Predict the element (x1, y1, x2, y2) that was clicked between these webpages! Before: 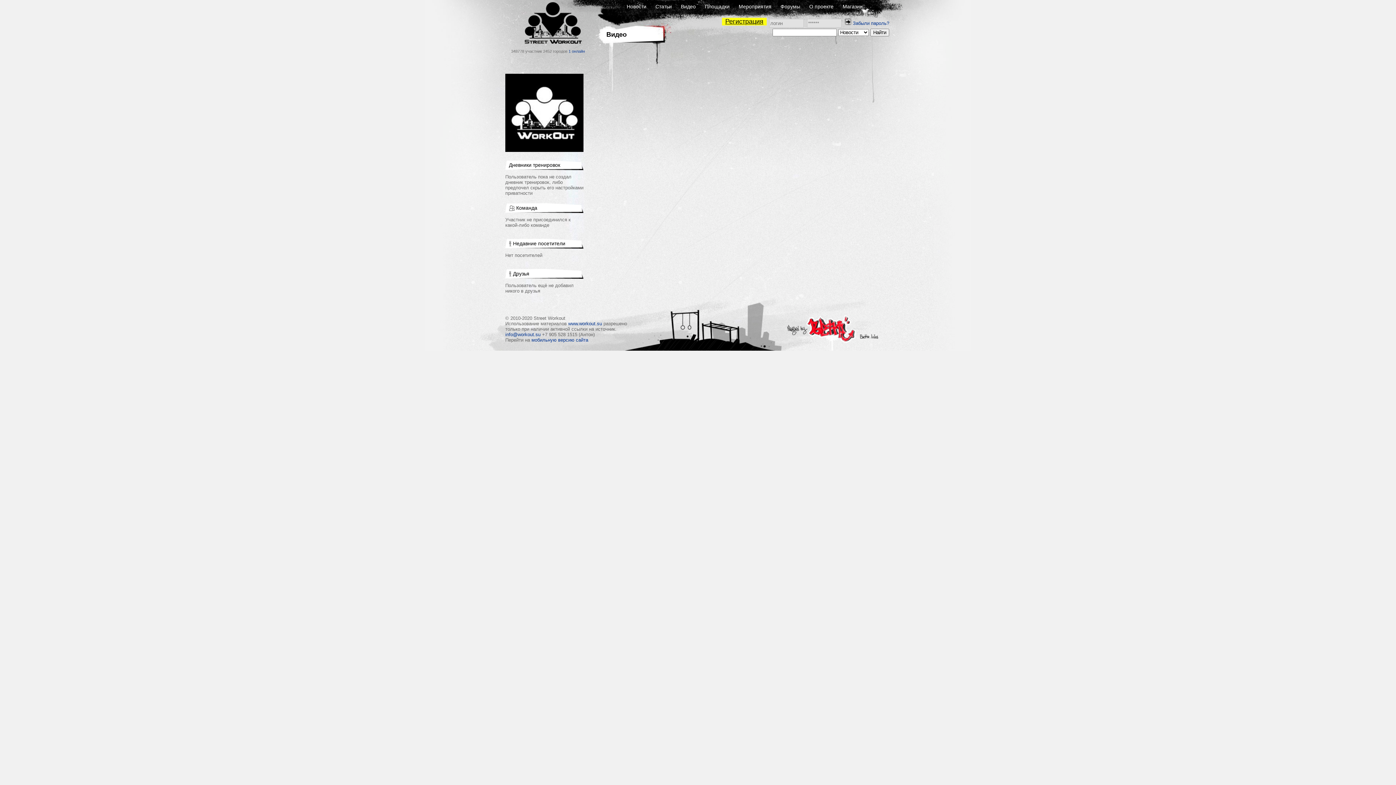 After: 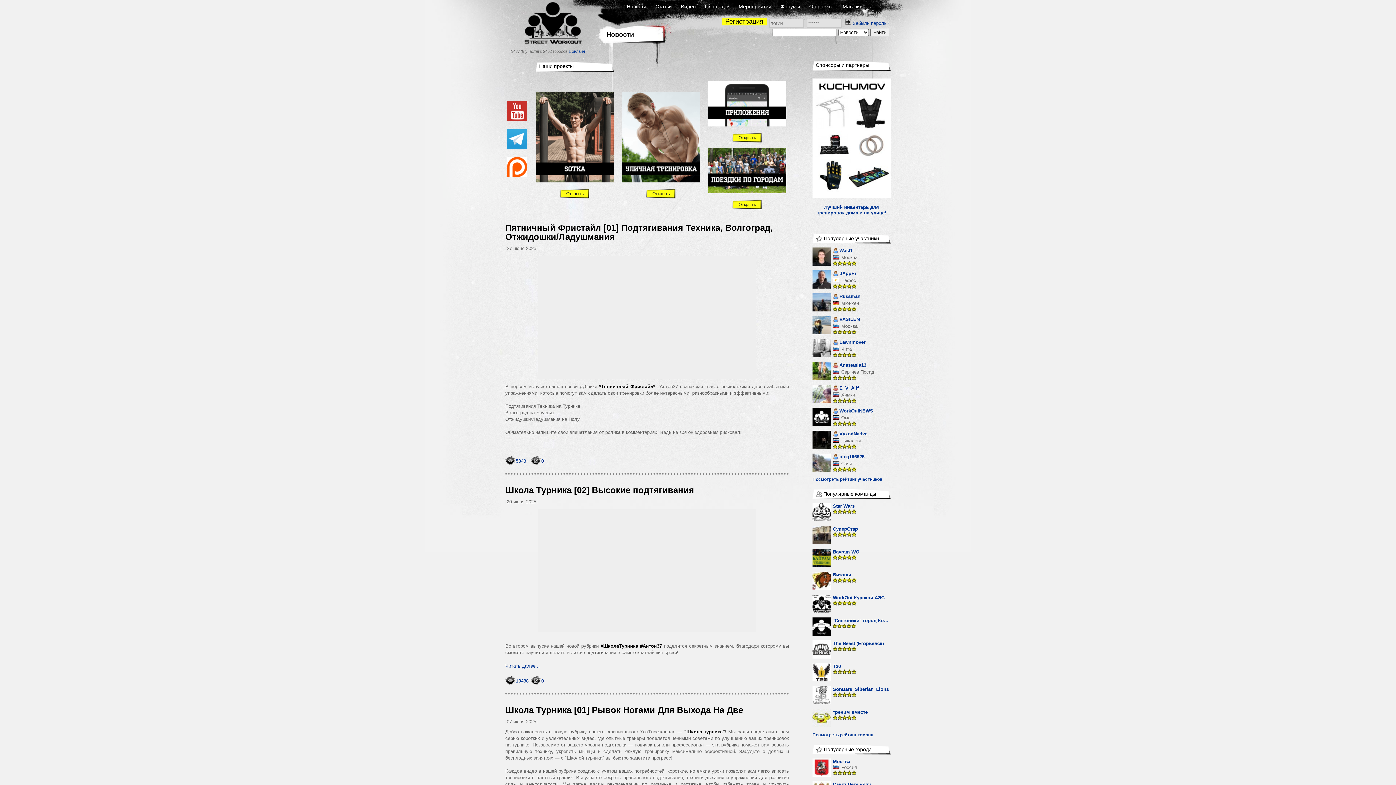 Action: bbox: (568, 321, 602, 326) label: www.workout.su